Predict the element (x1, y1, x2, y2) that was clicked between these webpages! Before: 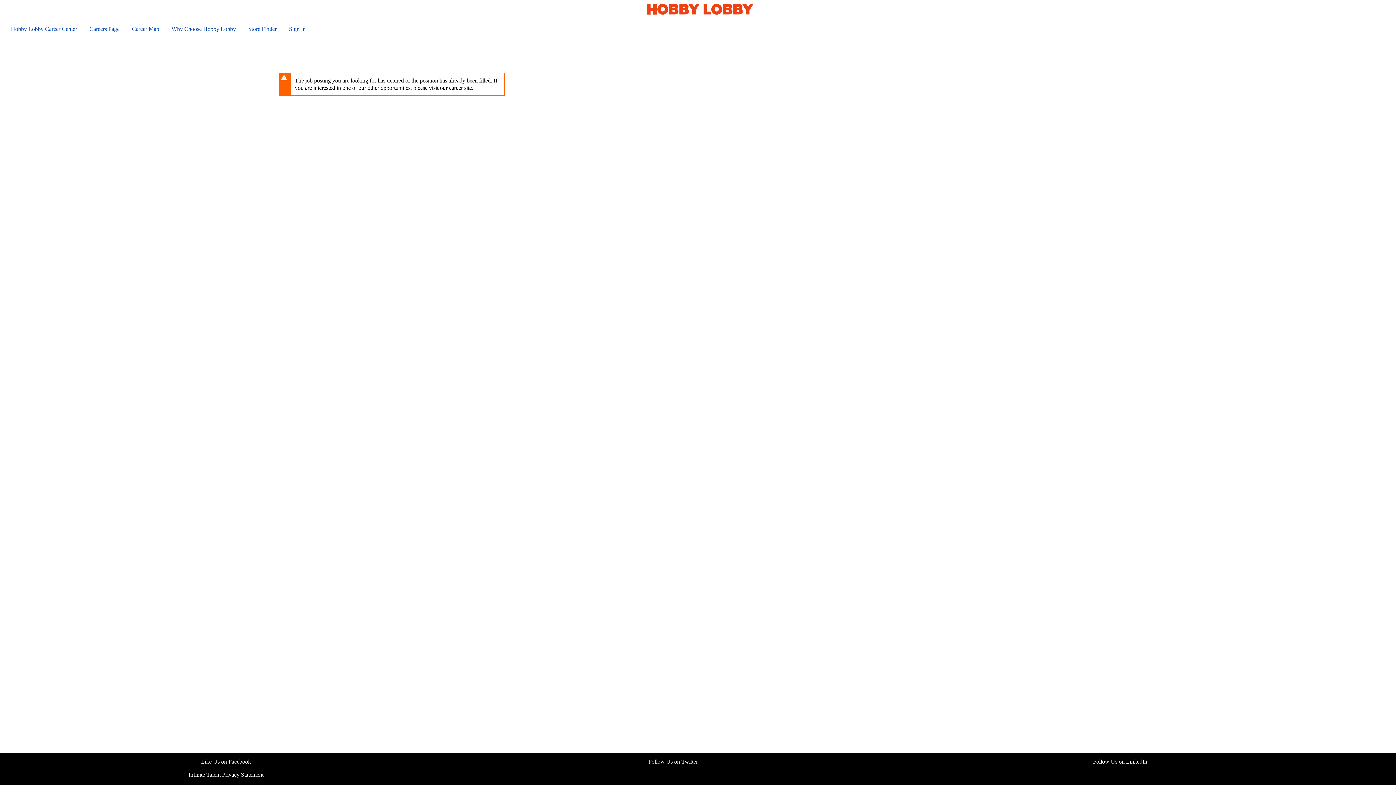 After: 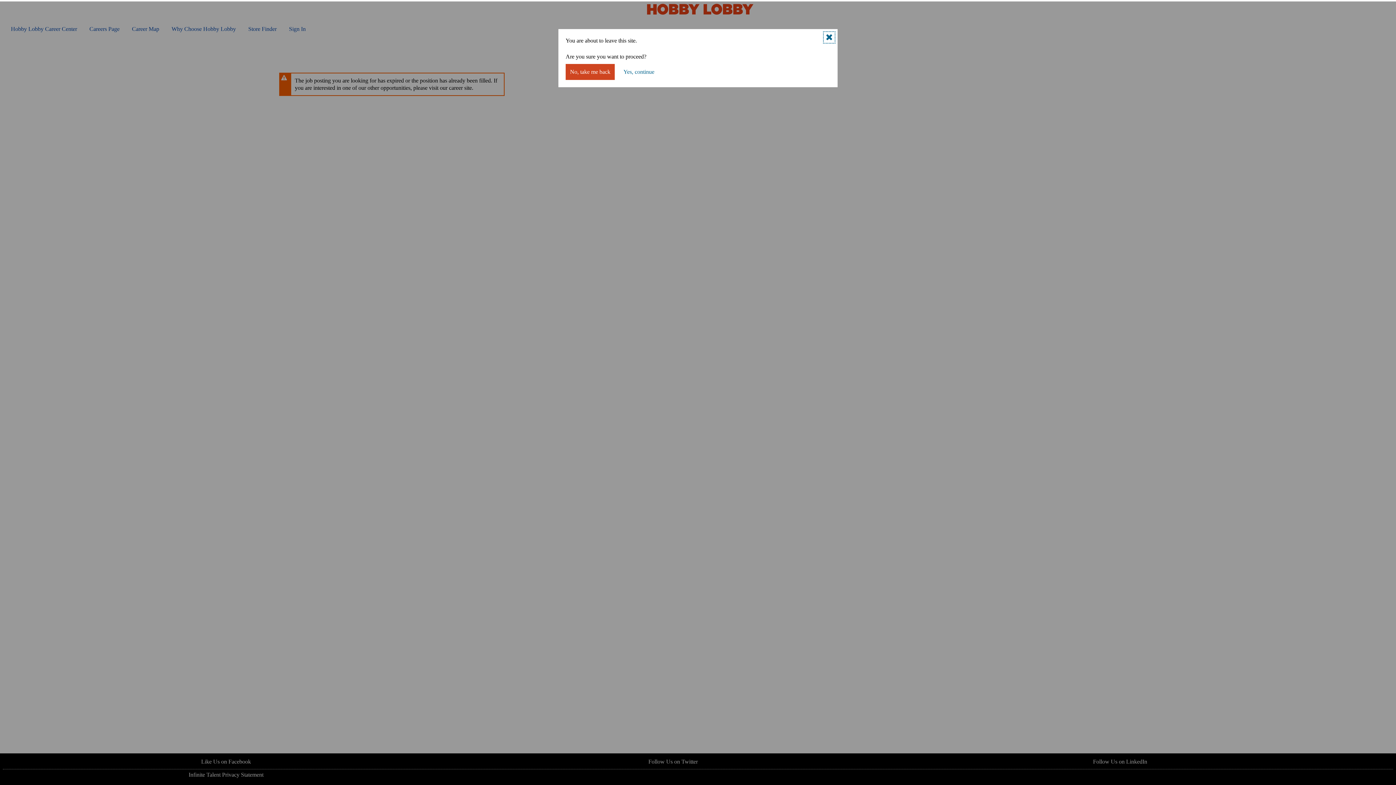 Action: label:  Like Us on Facebook bbox: (199, 758, 251, 765)